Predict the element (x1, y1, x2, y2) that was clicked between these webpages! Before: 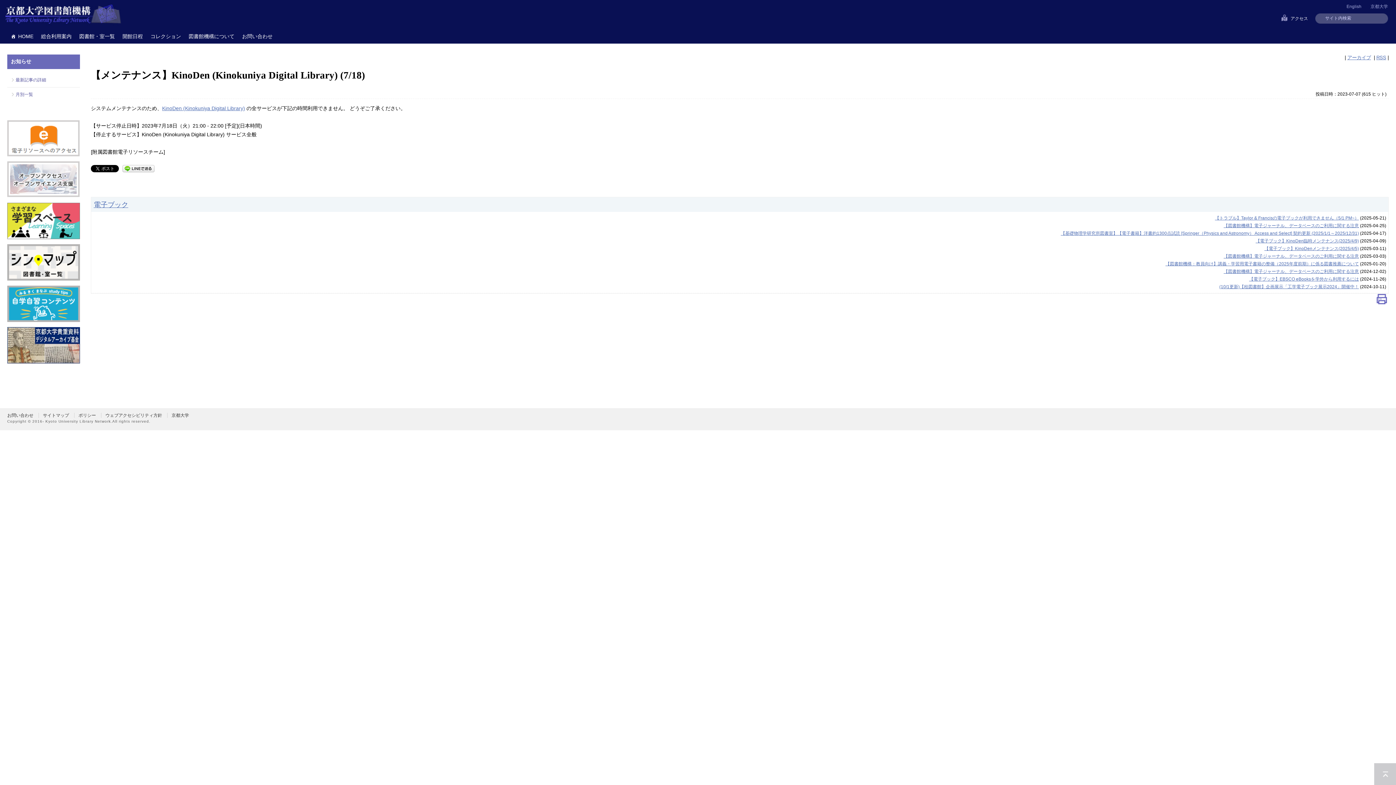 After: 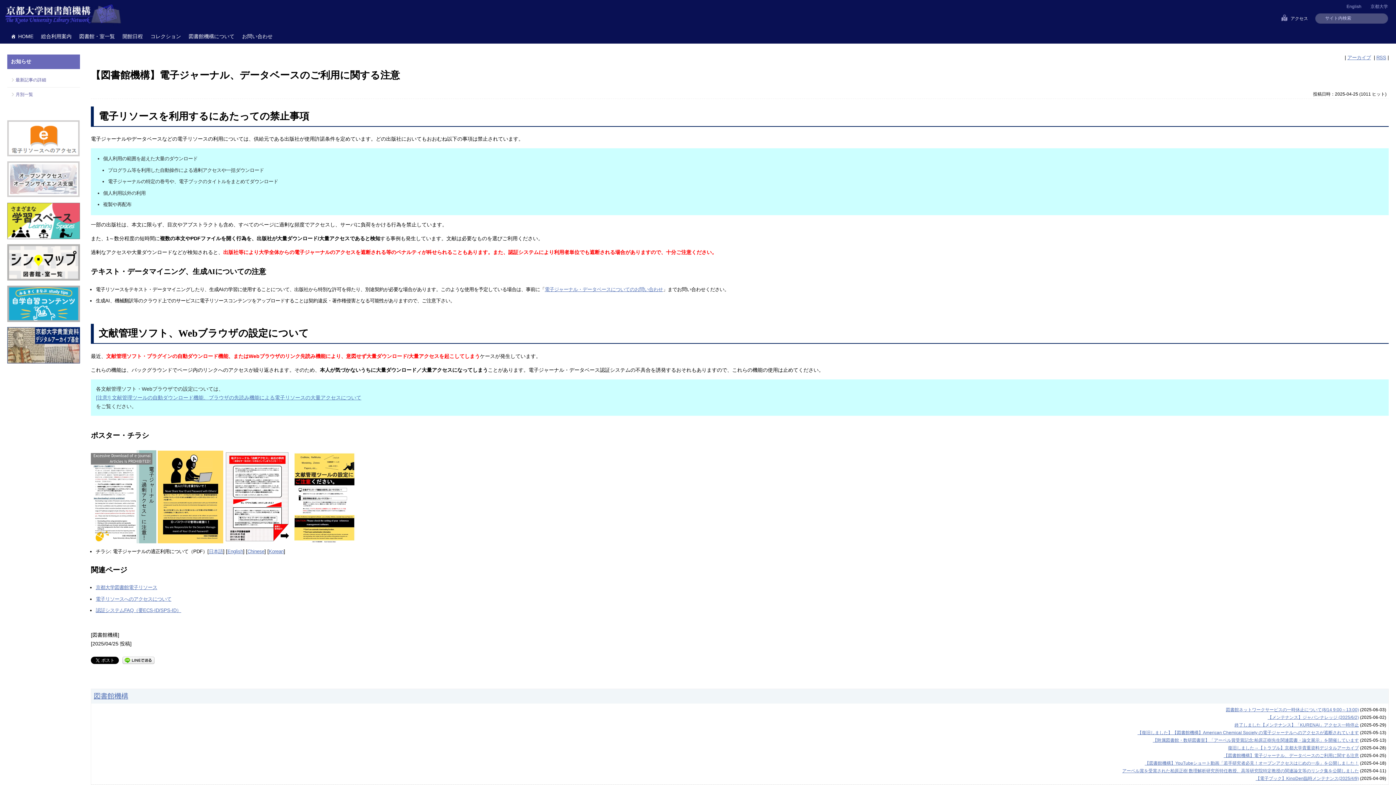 Action: bbox: (1223, 223, 1359, 228) label: 【図書館機構】電子ジャーナル、データベースのご利用に関する注意